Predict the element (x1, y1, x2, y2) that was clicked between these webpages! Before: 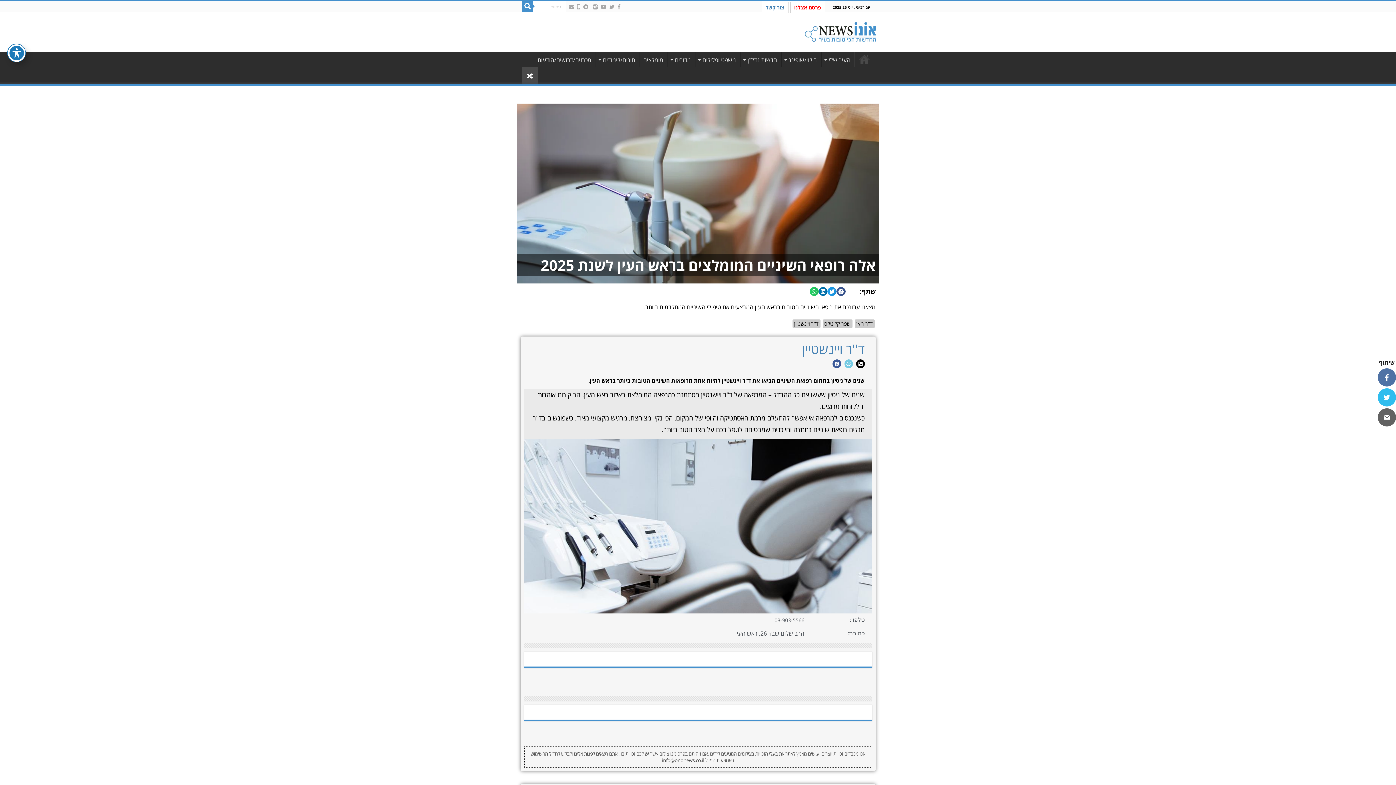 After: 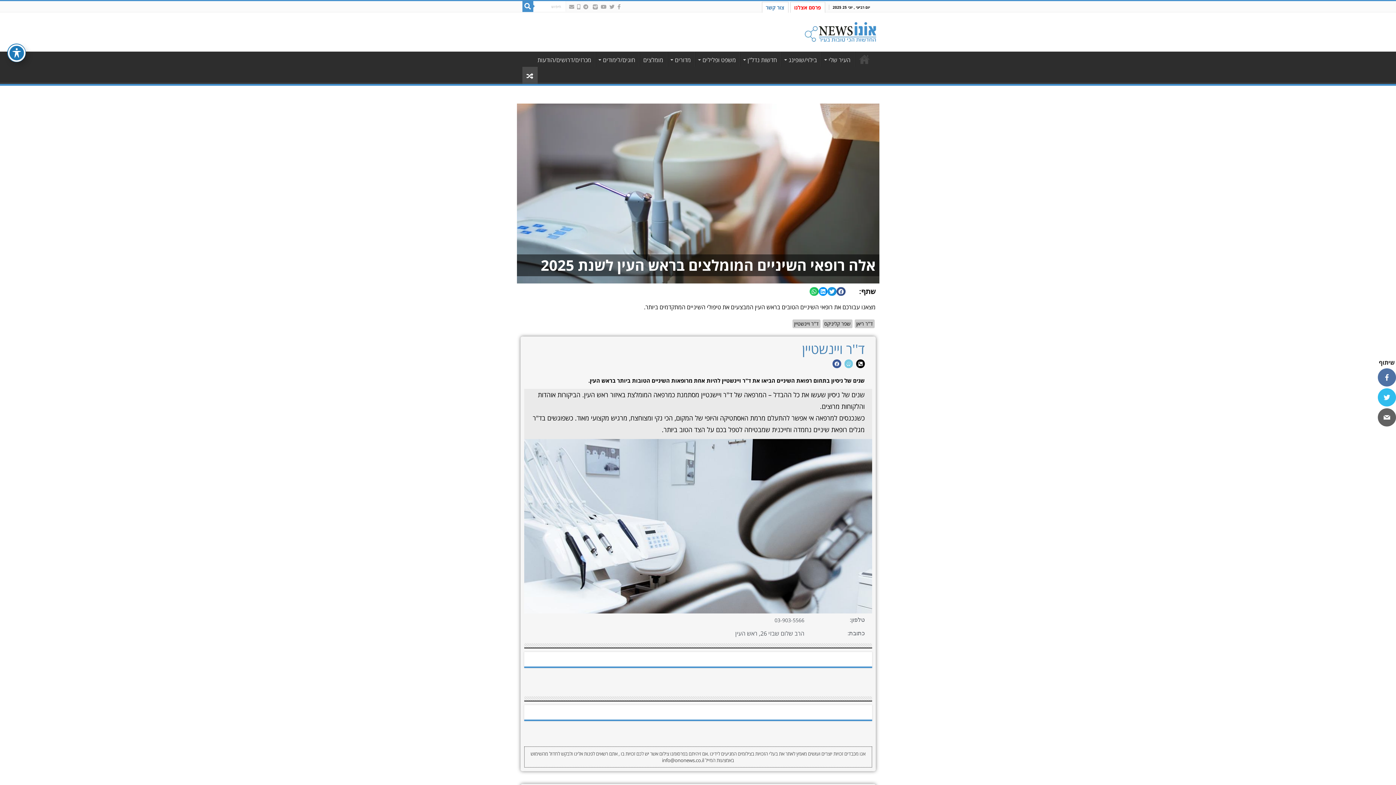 Action: bbox: (818, 287, 827, 296) label: שיתוף ב linkedin